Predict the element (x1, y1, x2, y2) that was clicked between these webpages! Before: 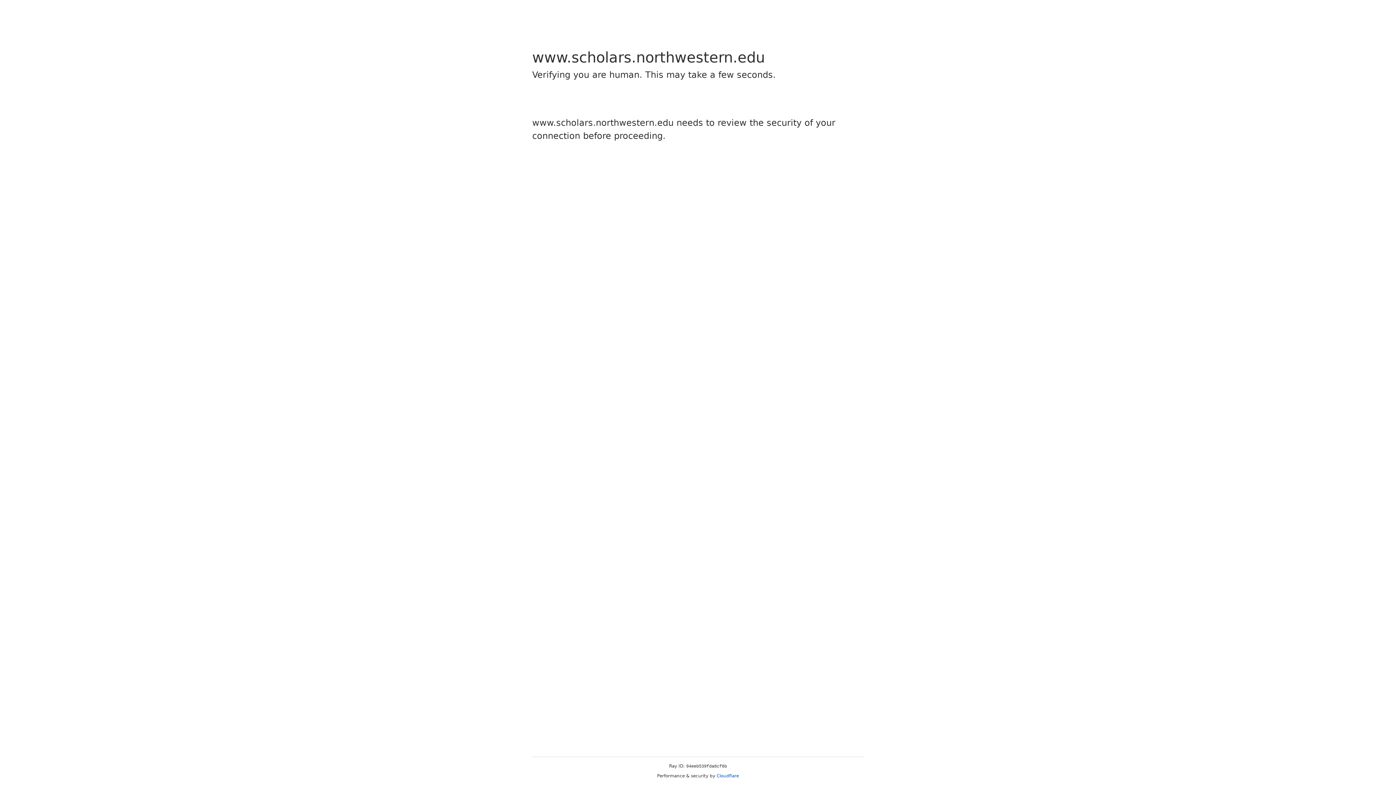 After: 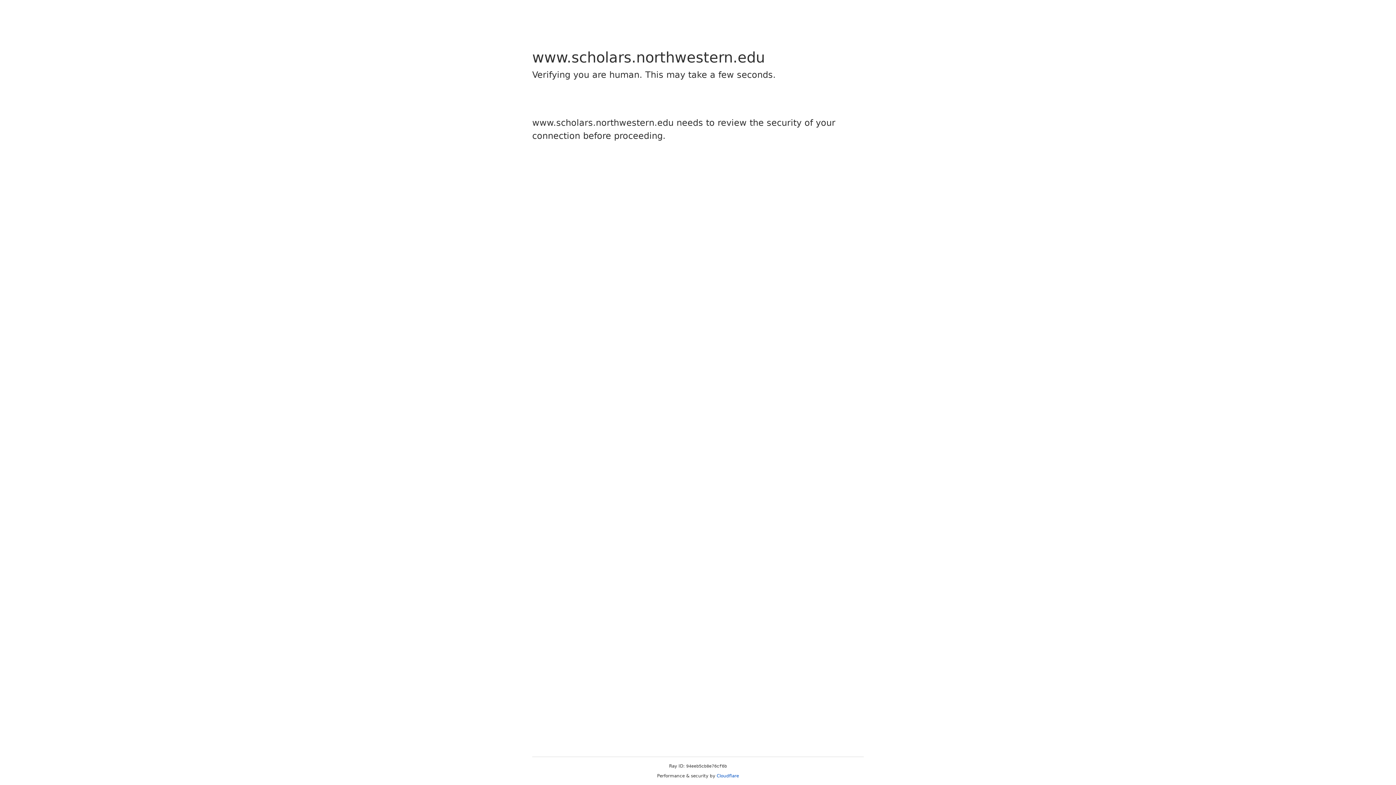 Action: bbox: (716, 773, 739, 778) label: Cloudflare